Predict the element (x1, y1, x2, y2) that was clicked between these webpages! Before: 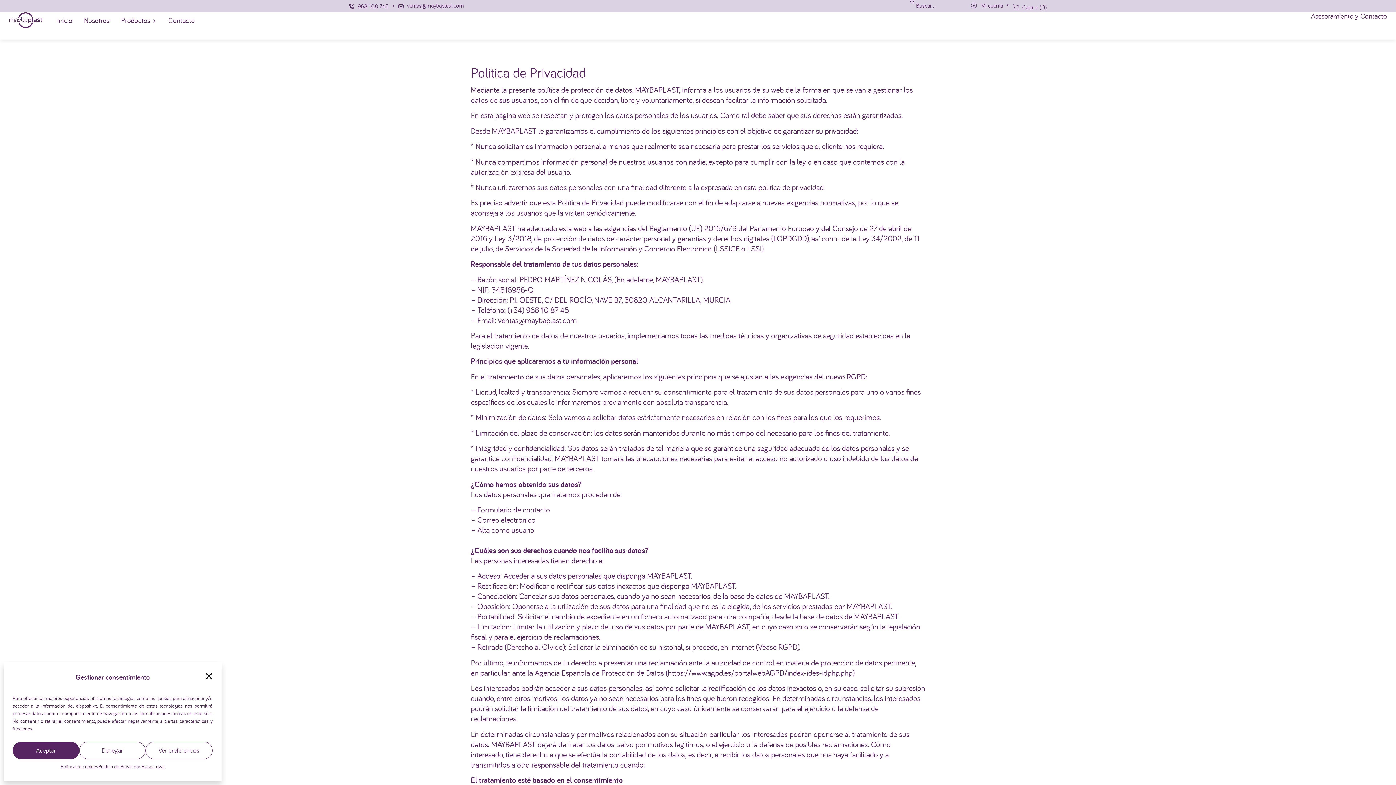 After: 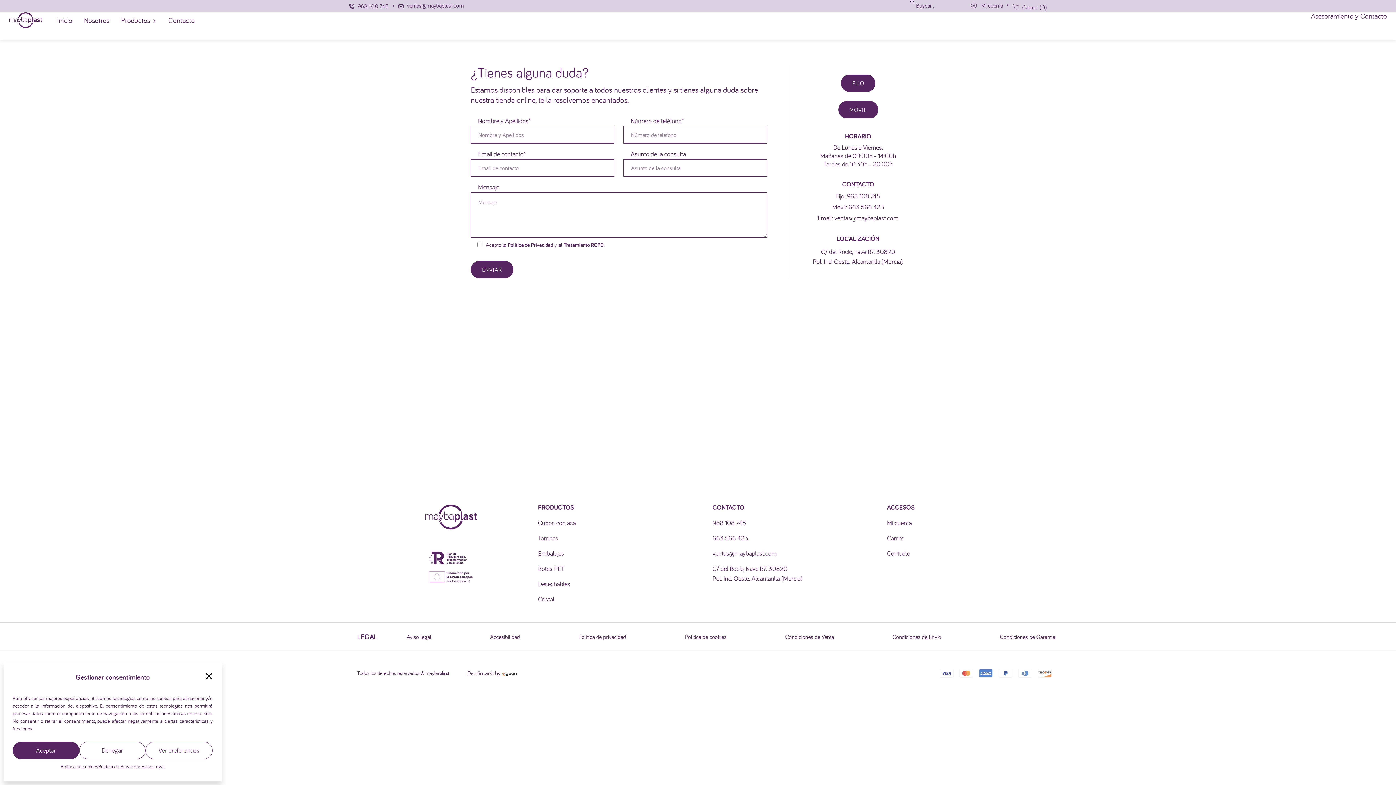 Action: label: Asesoramiento y Contacto bbox: (1311, 11, 1387, 20)